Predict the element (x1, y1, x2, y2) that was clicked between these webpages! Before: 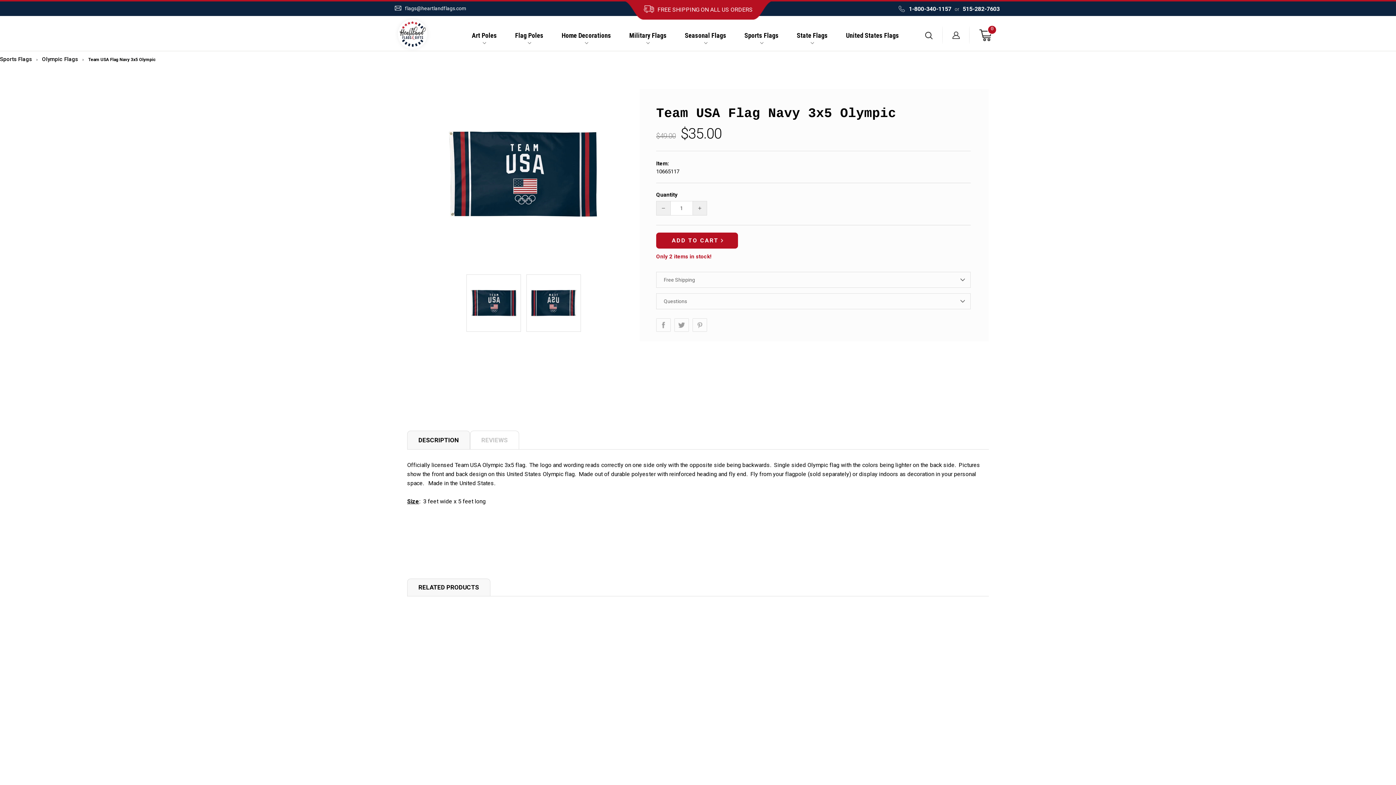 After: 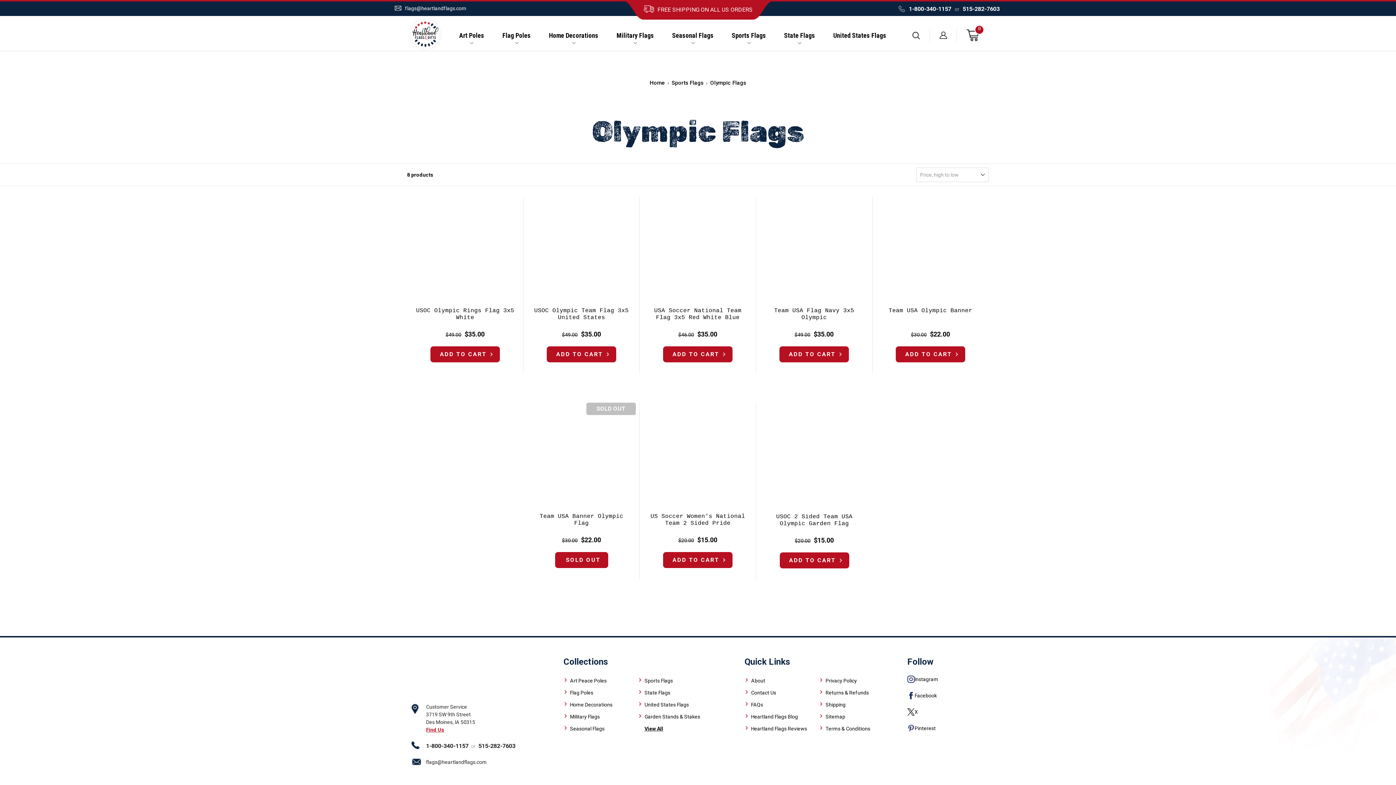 Action: label: Olympic Flags bbox: (42, 56, 78, 62)